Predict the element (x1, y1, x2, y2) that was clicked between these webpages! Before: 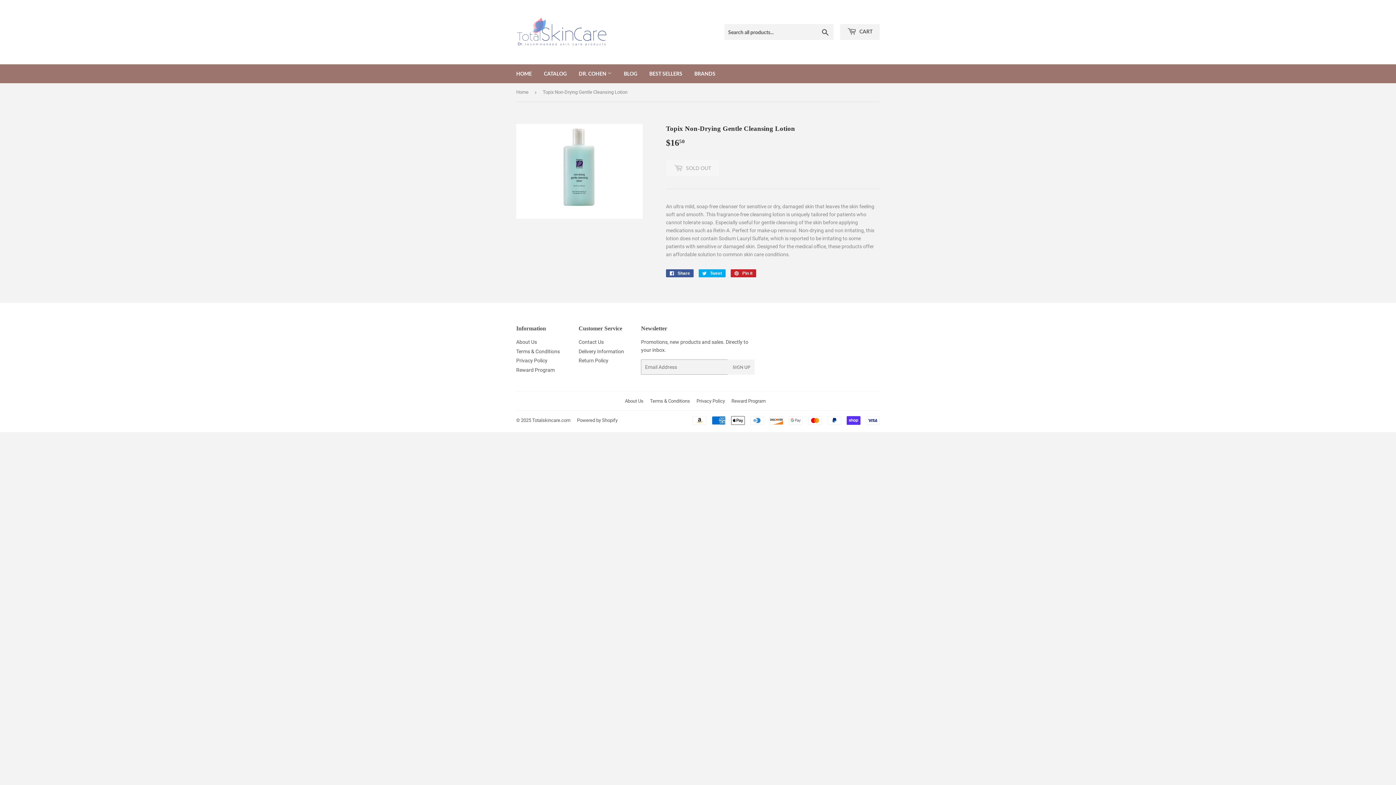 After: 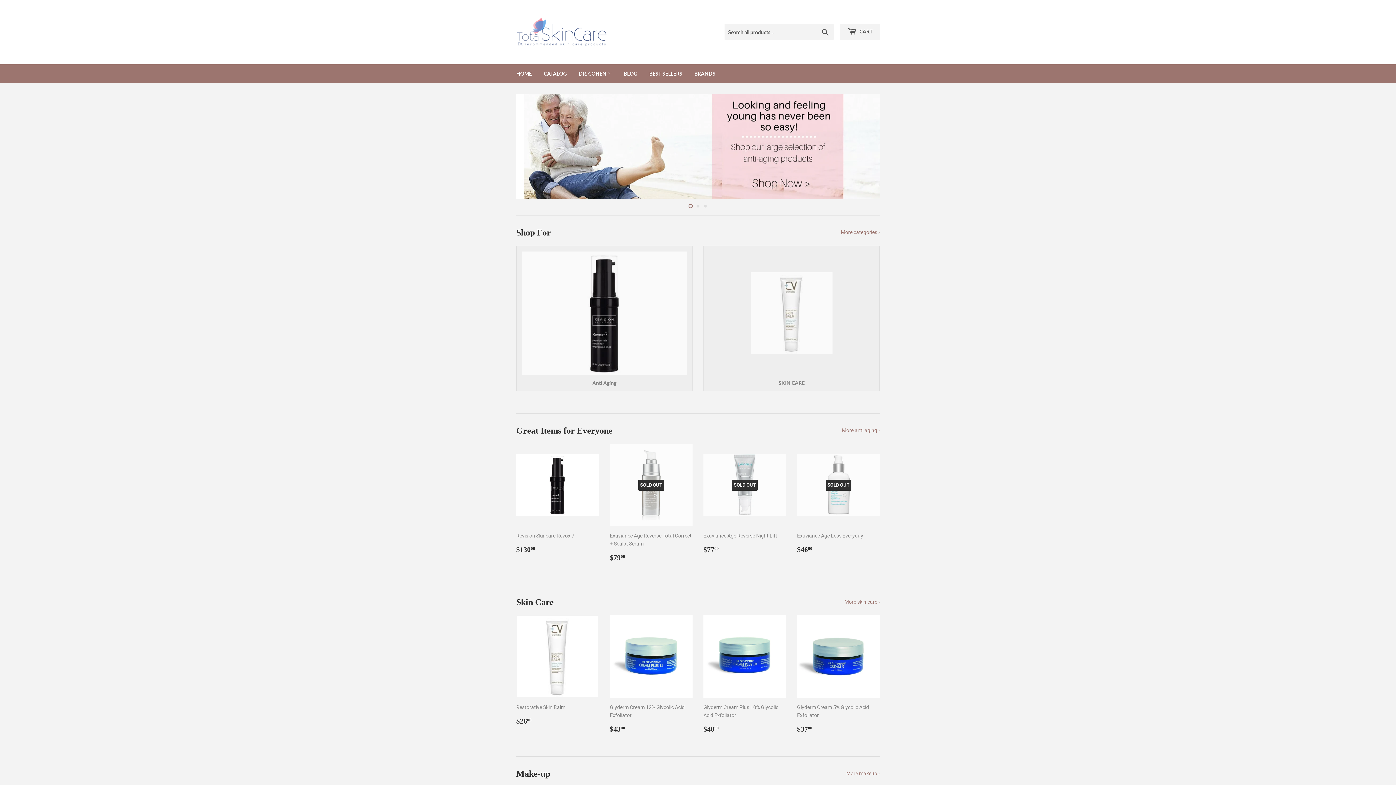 Action: bbox: (516, 16, 698, 48)